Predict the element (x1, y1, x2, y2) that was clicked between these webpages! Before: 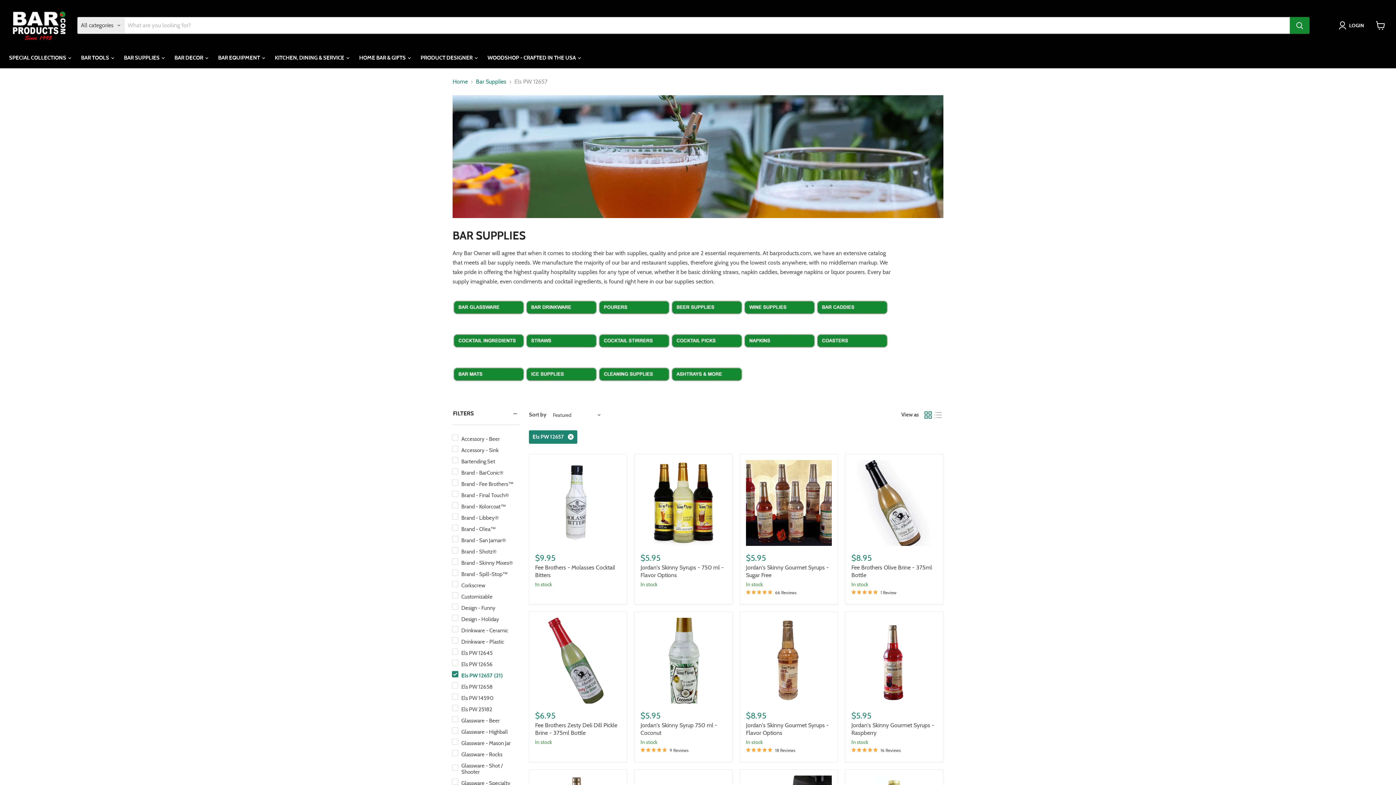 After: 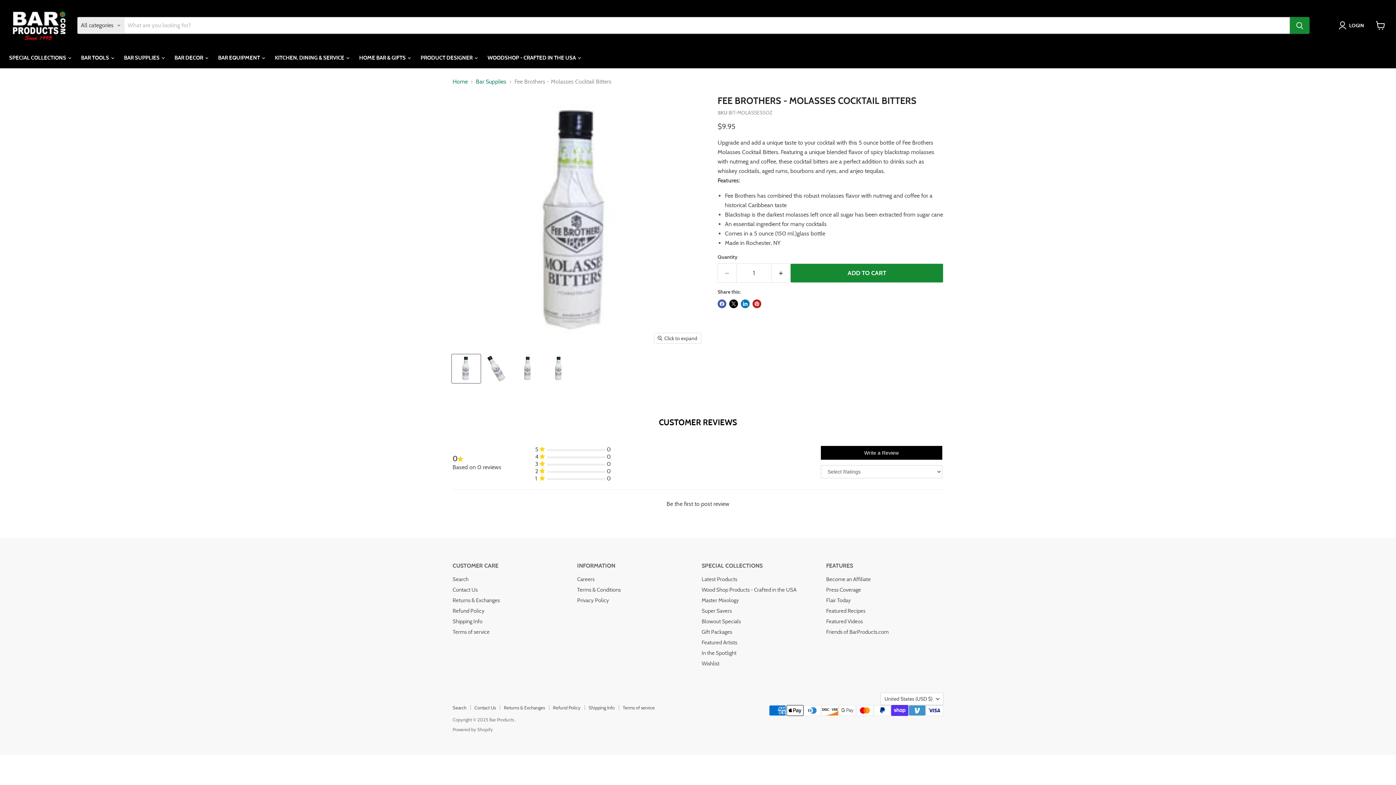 Action: label: Fee Brothers - Molasses Cocktail Bitters bbox: (535, 460, 621, 546)